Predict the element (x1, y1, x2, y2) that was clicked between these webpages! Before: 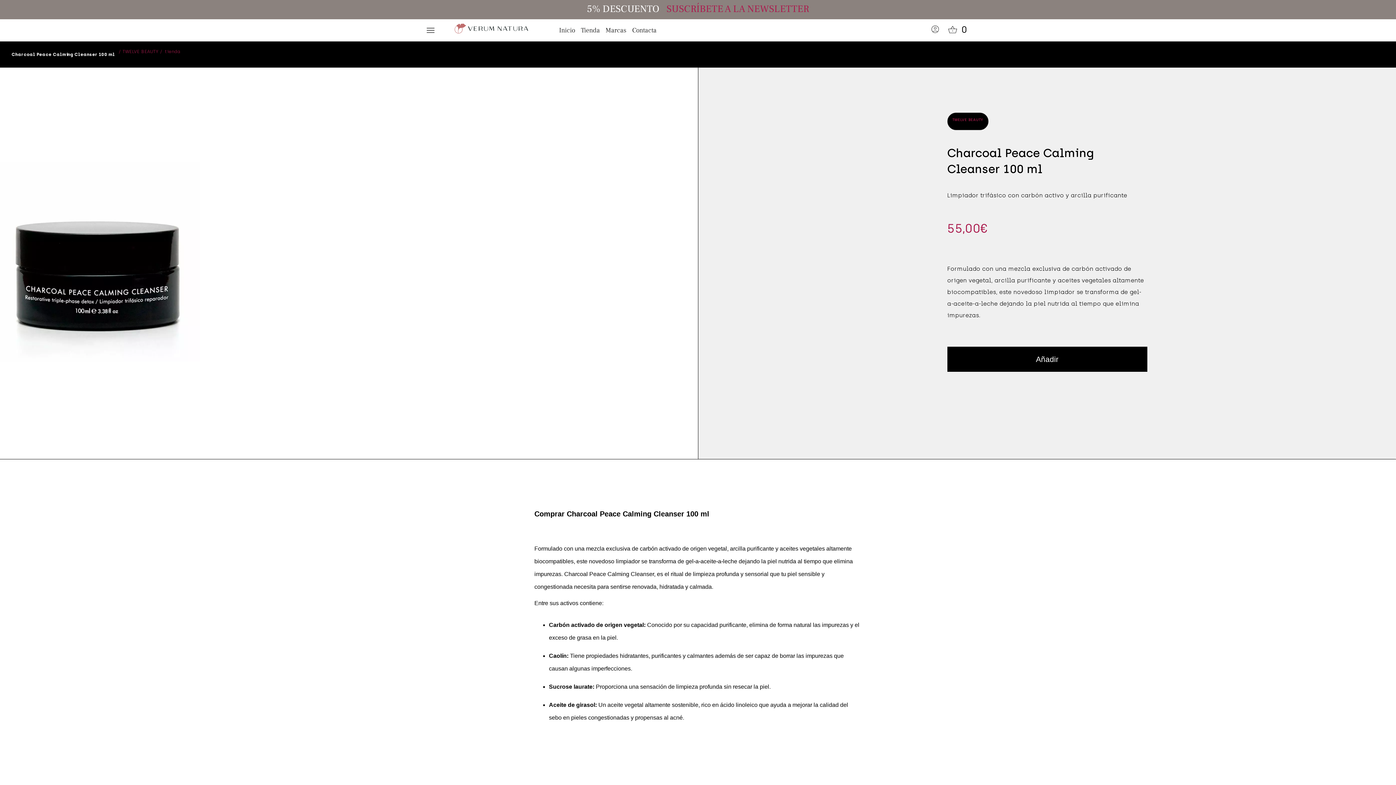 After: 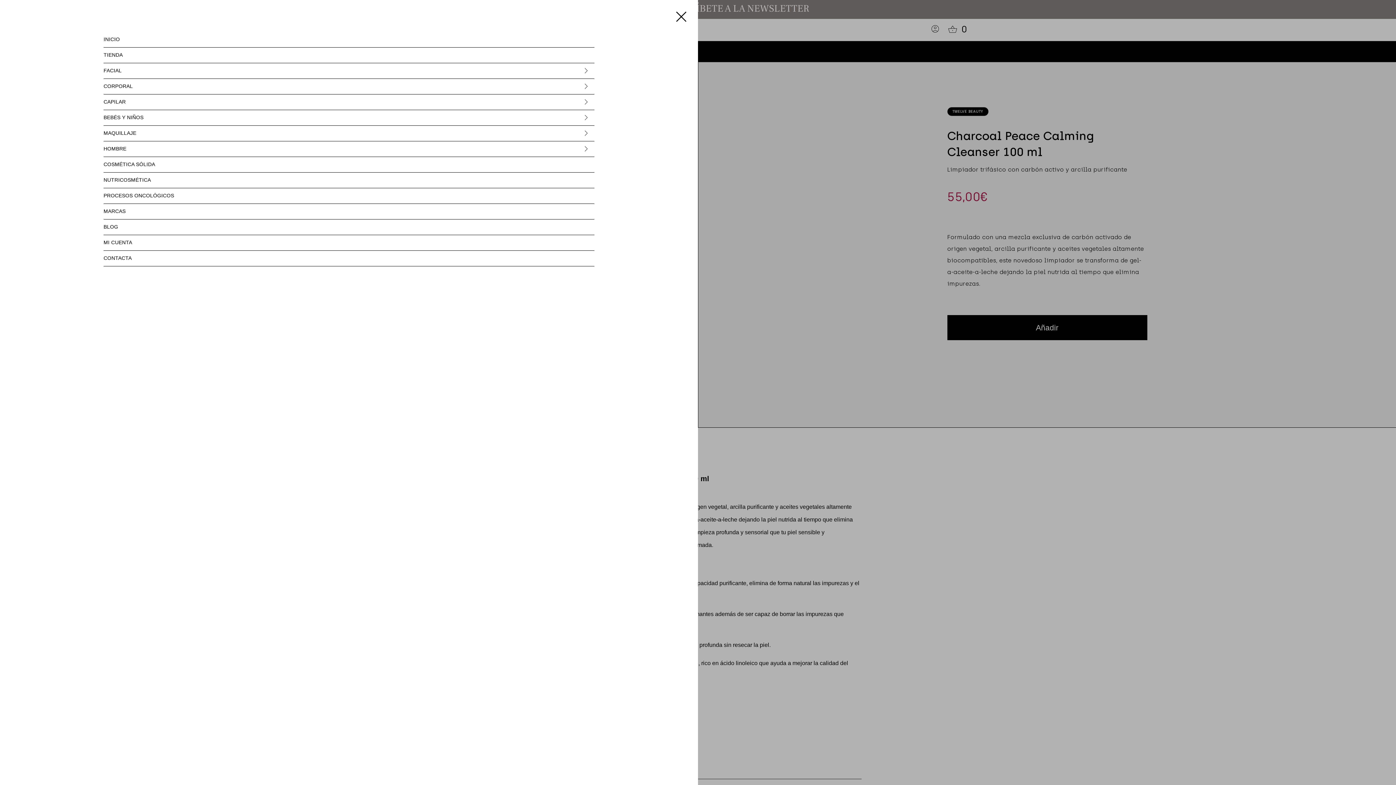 Action: label: Toggle Panel bbox: (425, 25, 436, 35)